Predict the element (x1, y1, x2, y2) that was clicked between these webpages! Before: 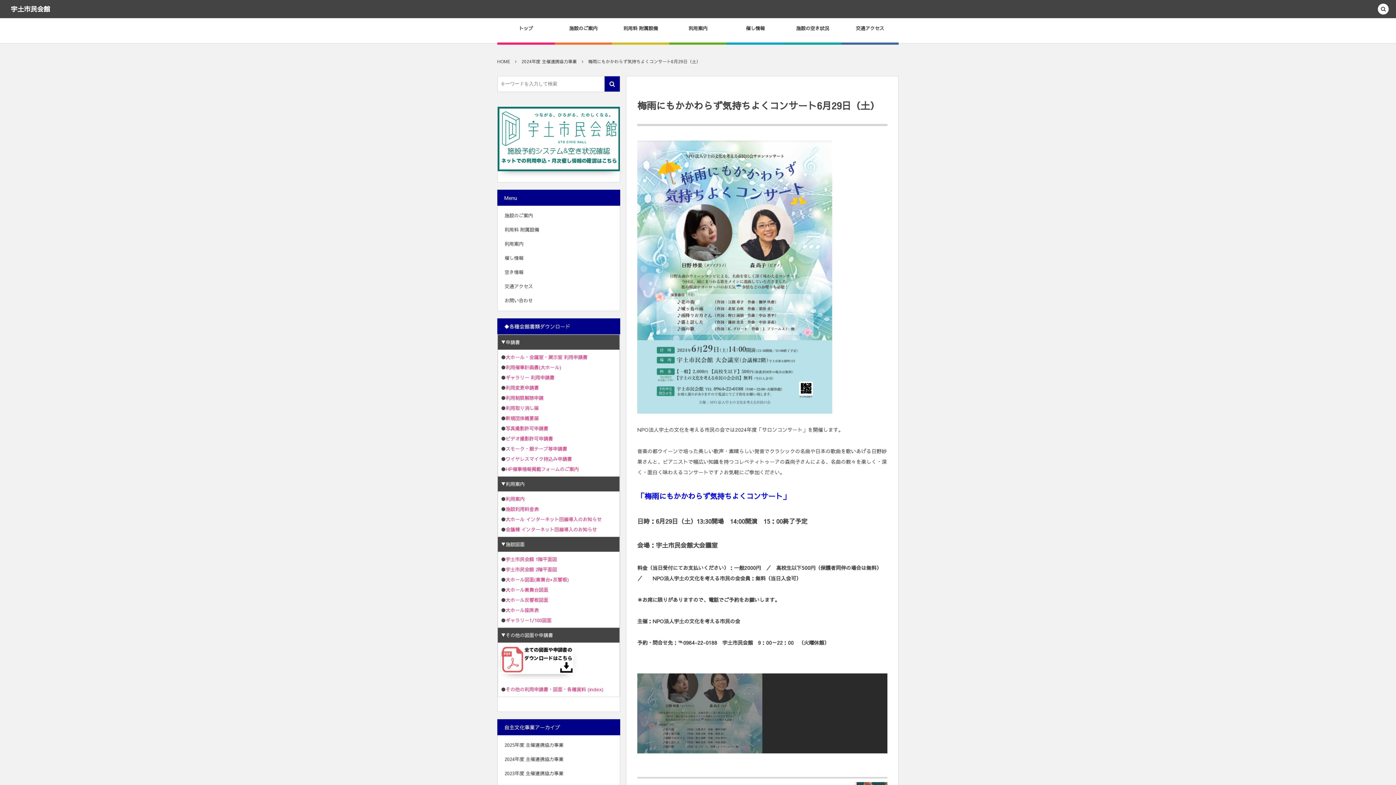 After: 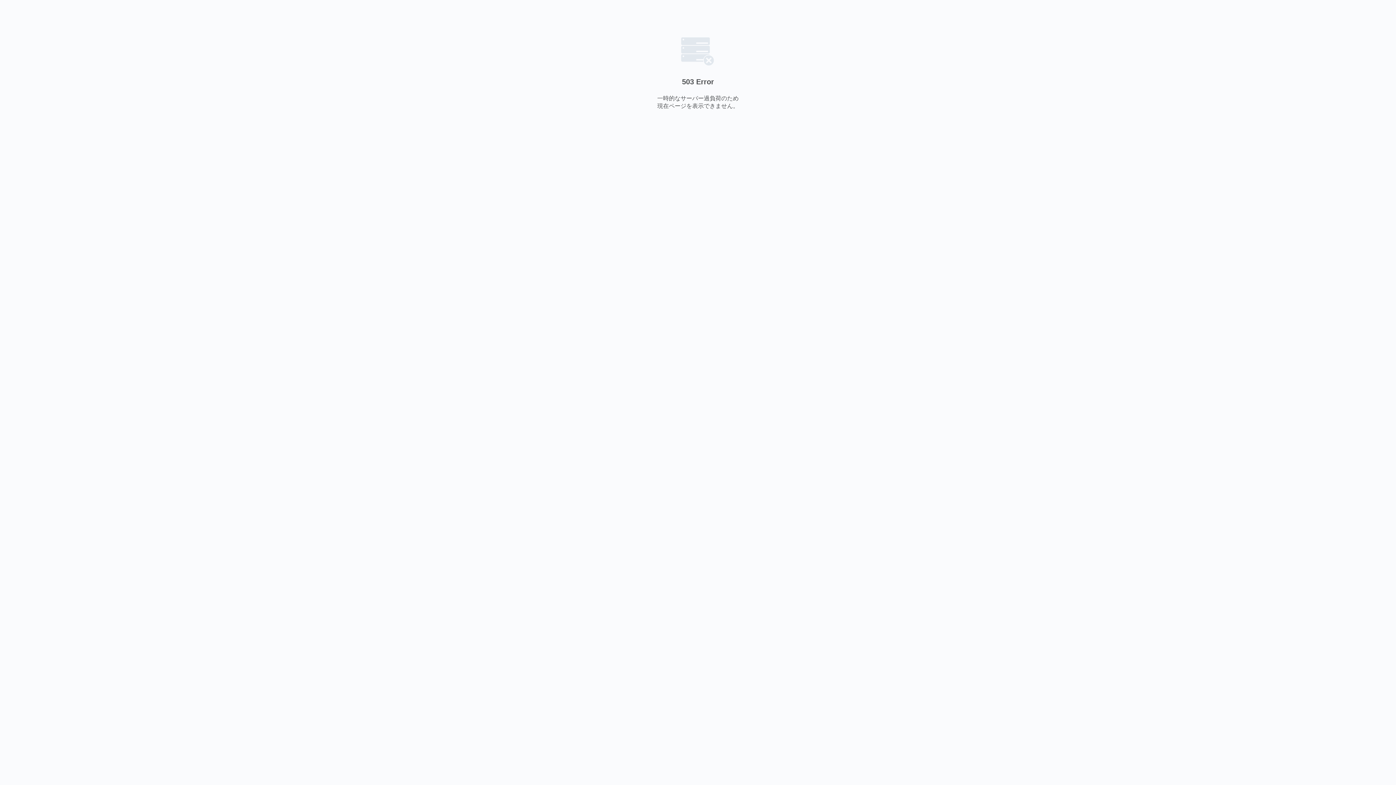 Action: label: 会議棟 インターネット回線導入のお知らせ bbox: (505, 526, 597, 533)